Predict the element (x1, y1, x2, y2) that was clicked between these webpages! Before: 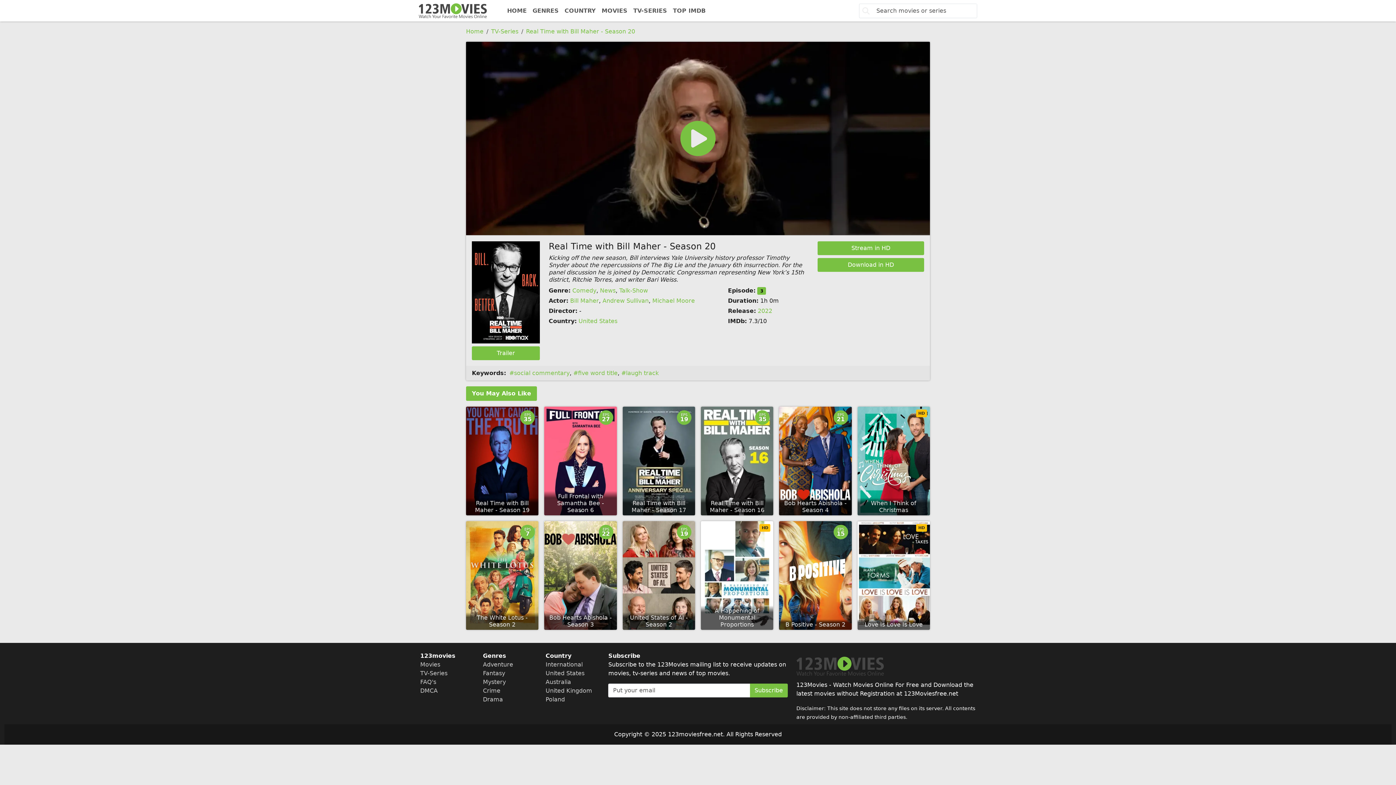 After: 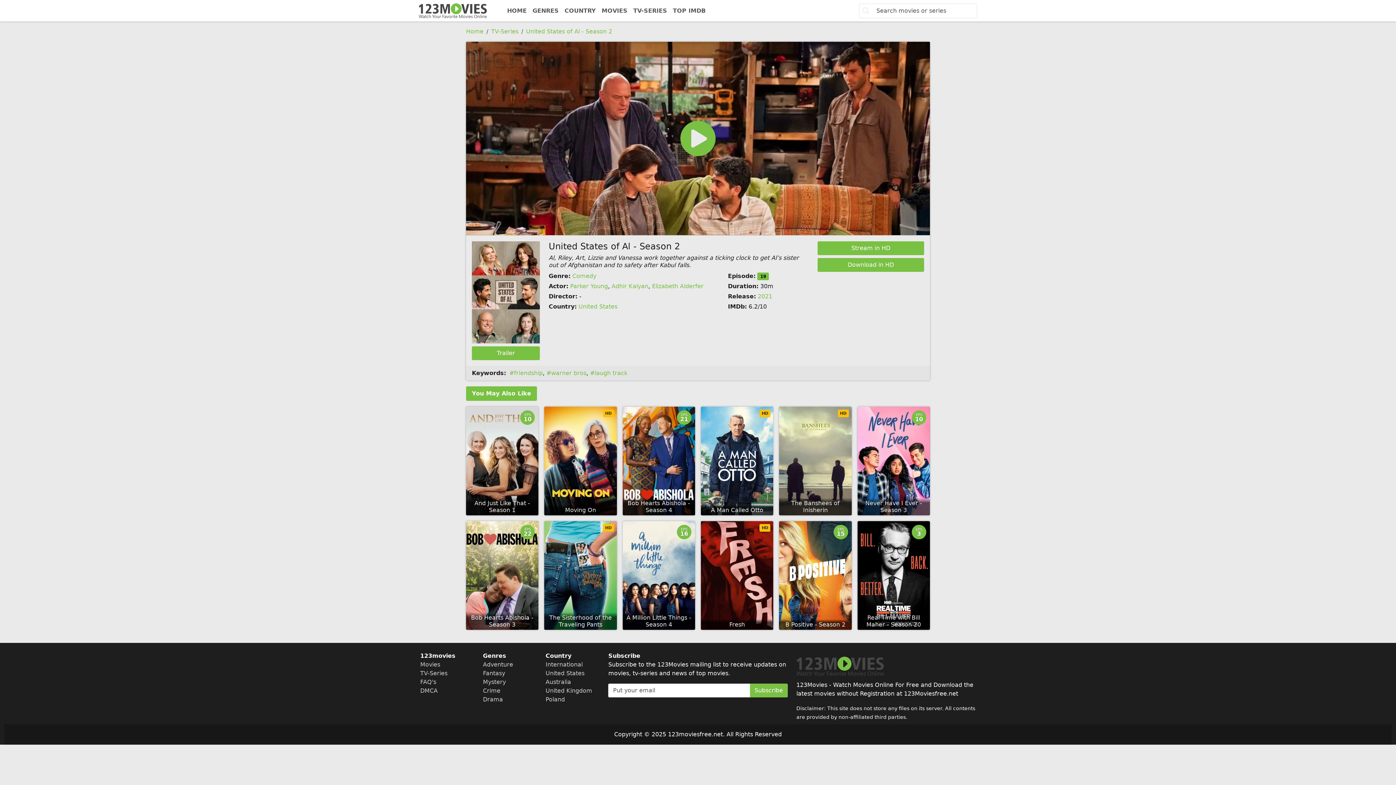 Action: bbox: (622, 521, 695, 630) label: United States of Al - Season 2
EPS
19